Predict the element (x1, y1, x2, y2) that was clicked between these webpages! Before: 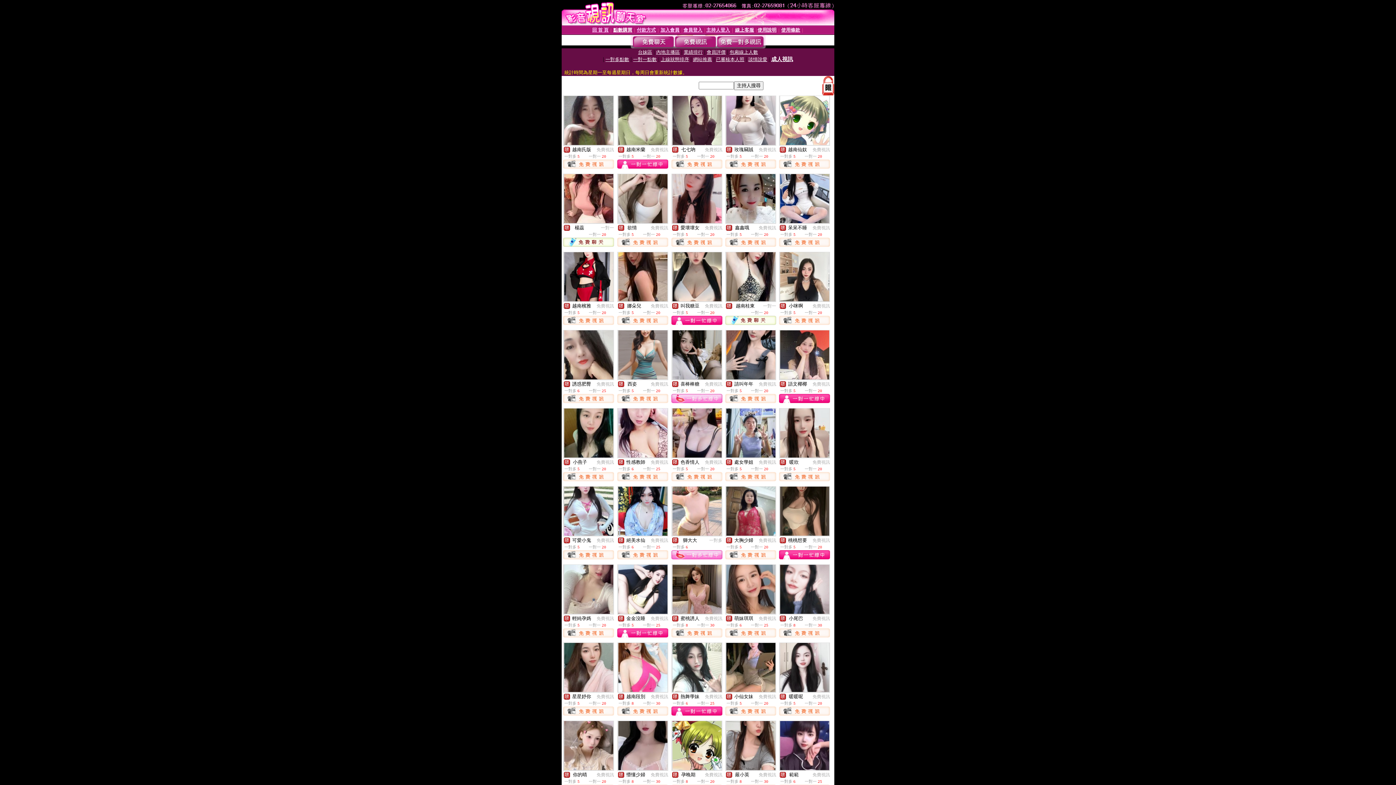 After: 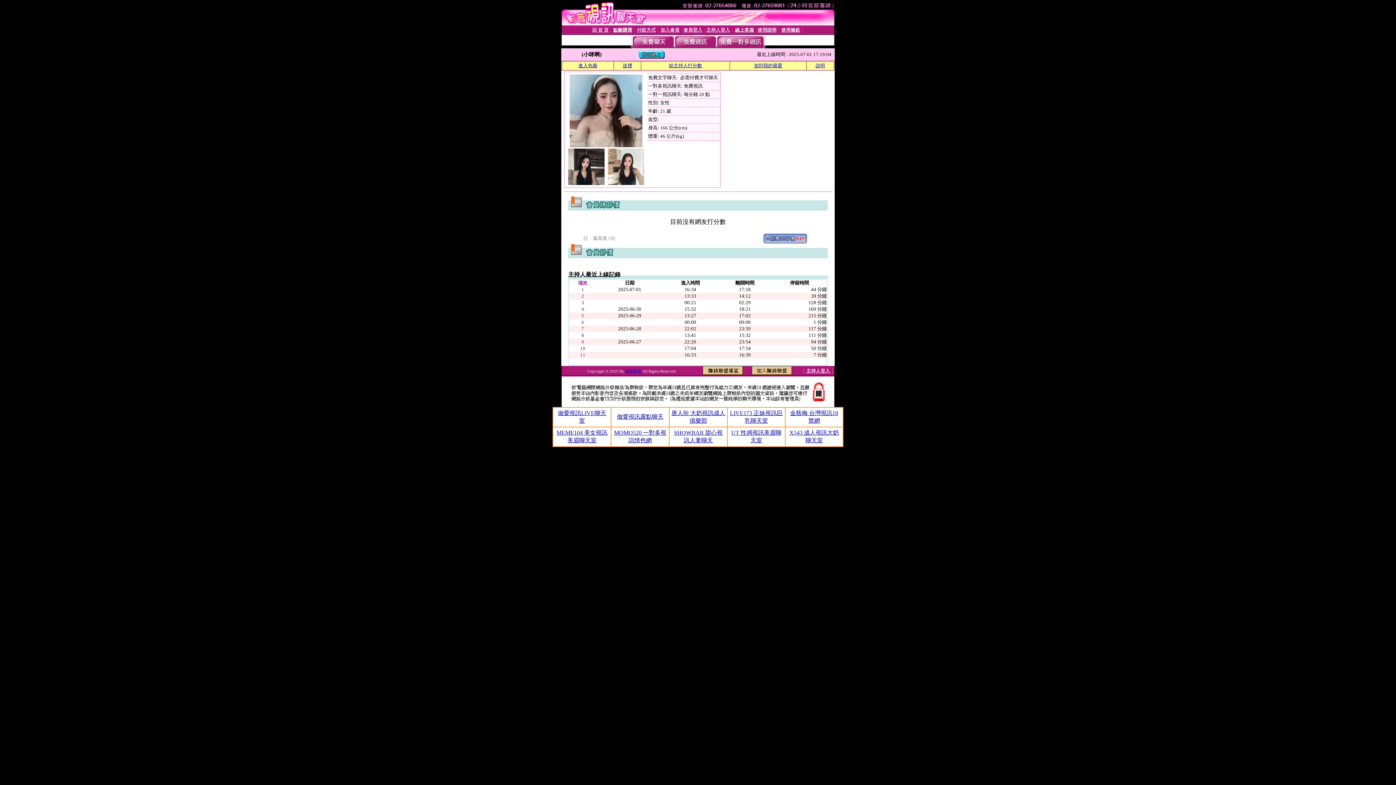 Action: bbox: (780, 296, 829, 302)